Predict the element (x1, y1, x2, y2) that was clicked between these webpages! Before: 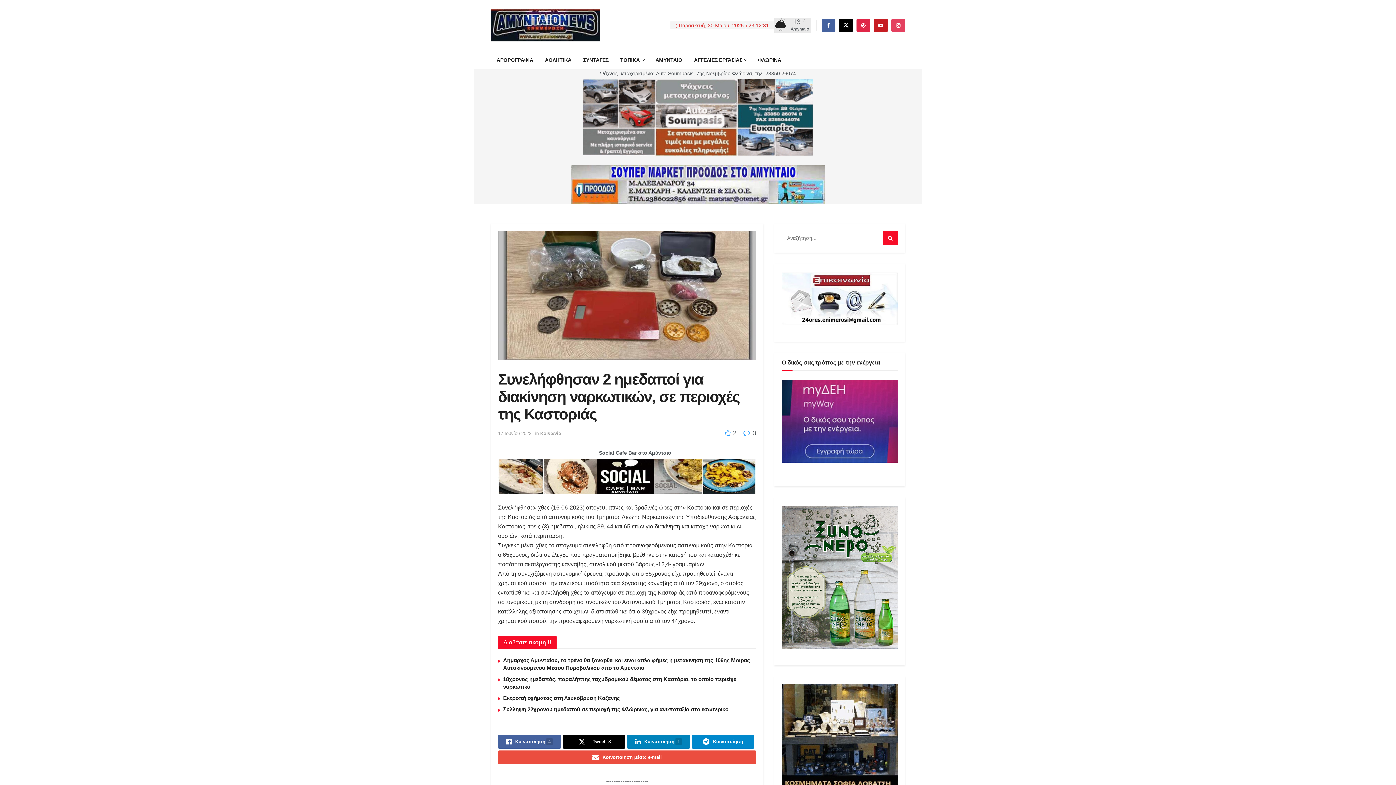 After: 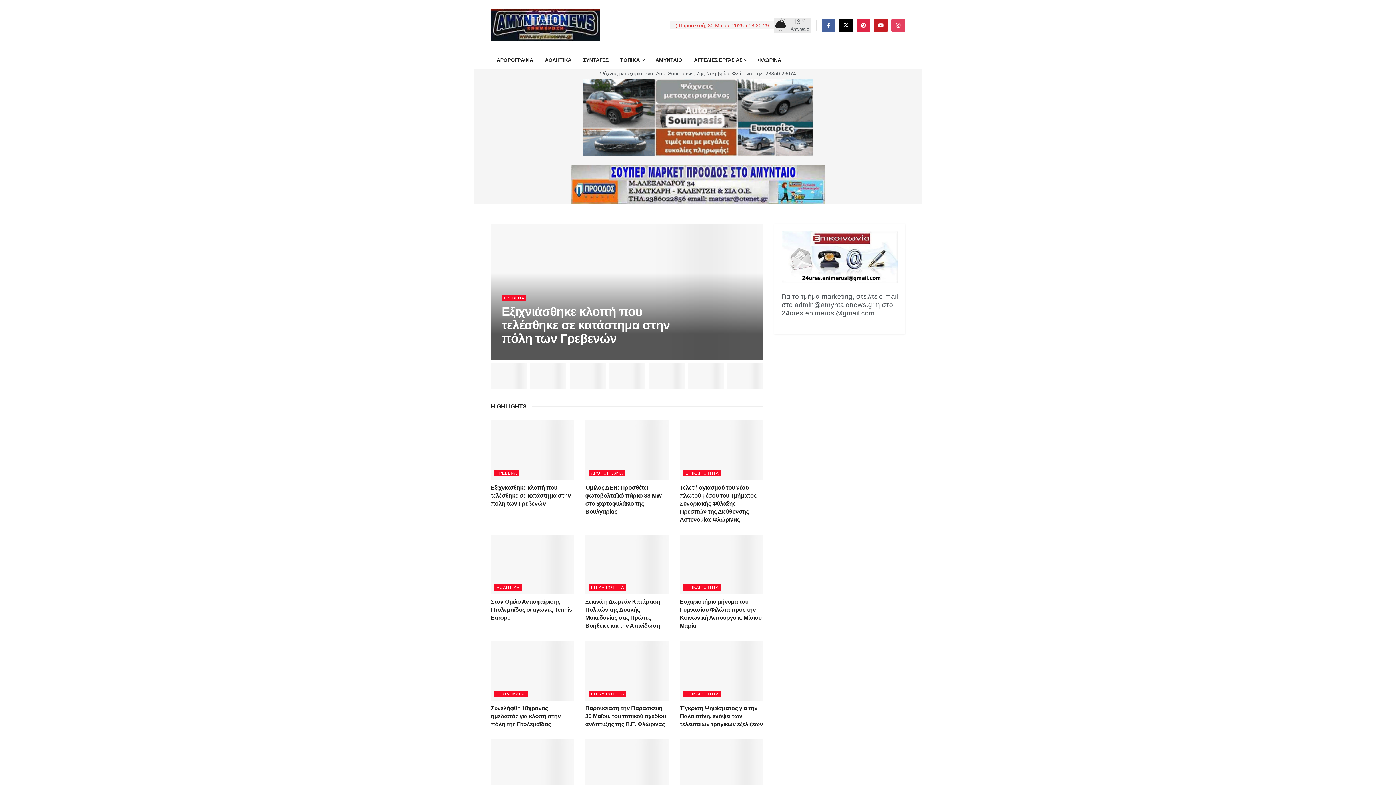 Action: label: Visit Homepage bbox: (490, 9, 600, 41)